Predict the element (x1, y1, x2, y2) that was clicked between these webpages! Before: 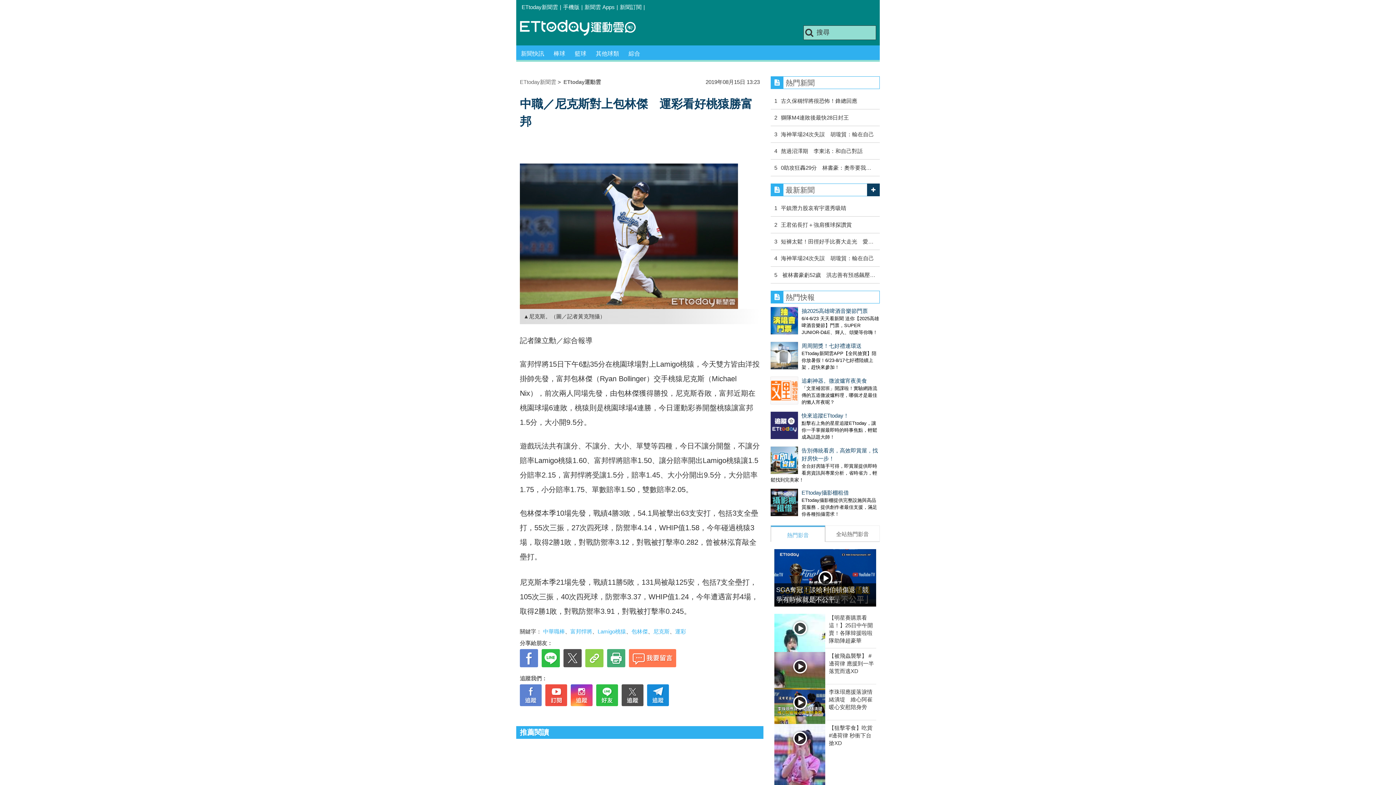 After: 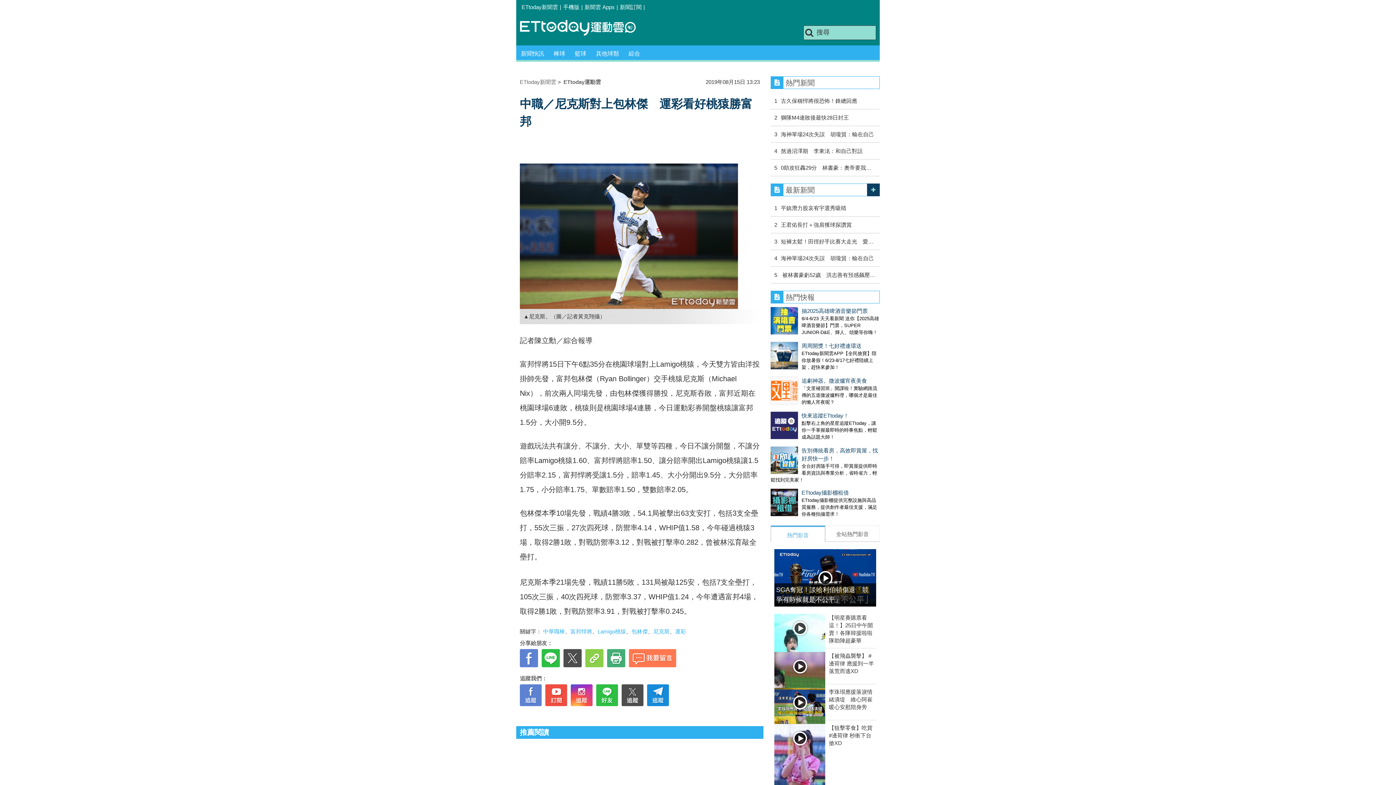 Action: bbox: (867, 183, 880, 196)